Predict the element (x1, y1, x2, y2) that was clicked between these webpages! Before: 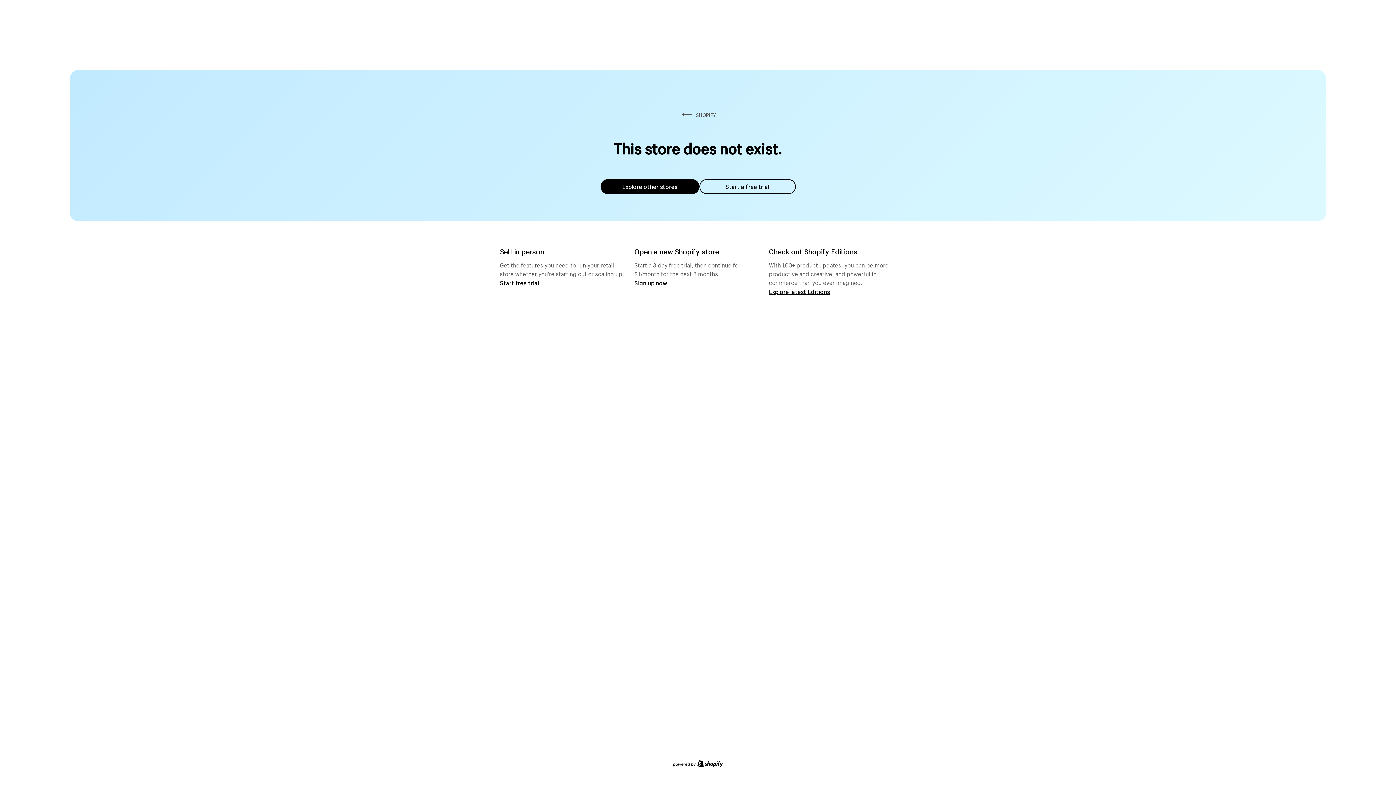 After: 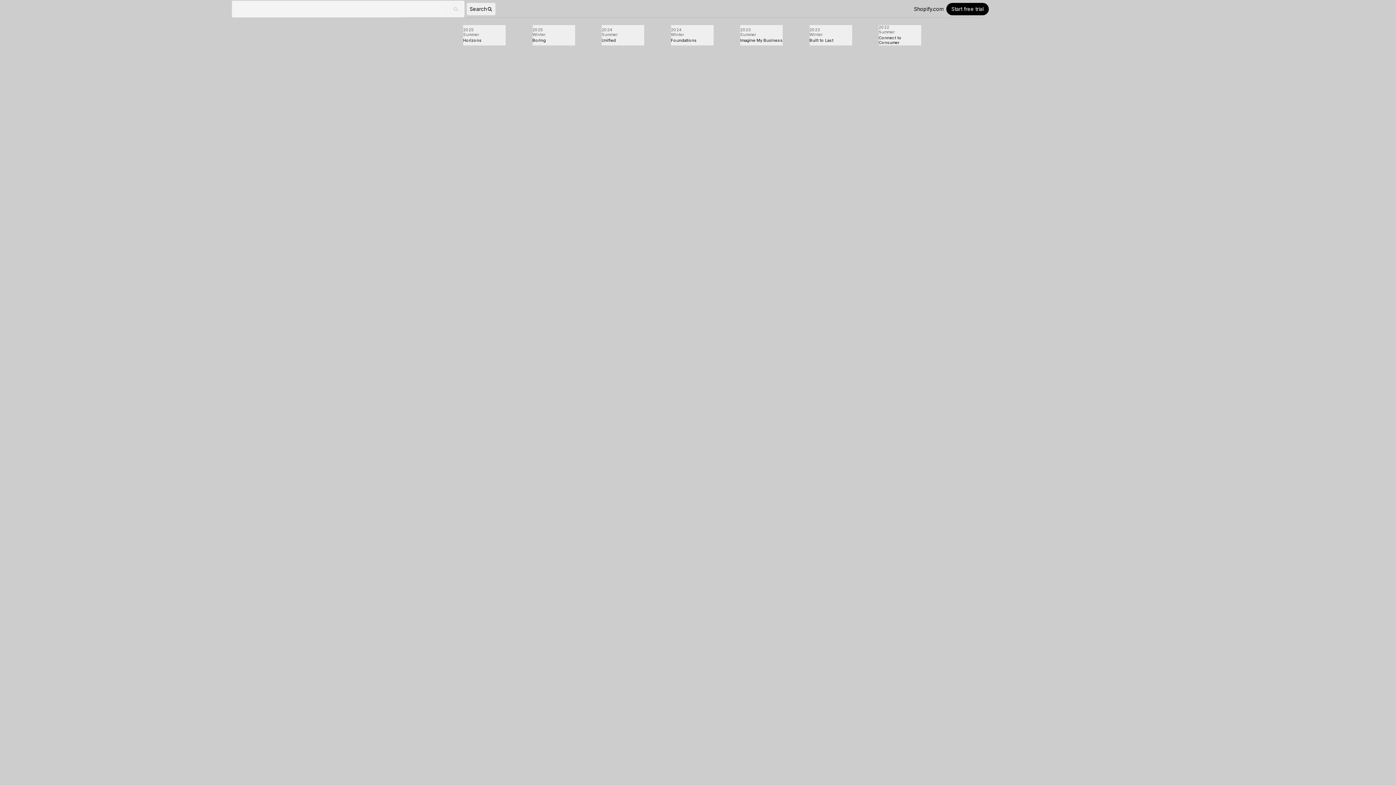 Action: label: Explore latest Editions bbox: (769, 287, 830, 295)